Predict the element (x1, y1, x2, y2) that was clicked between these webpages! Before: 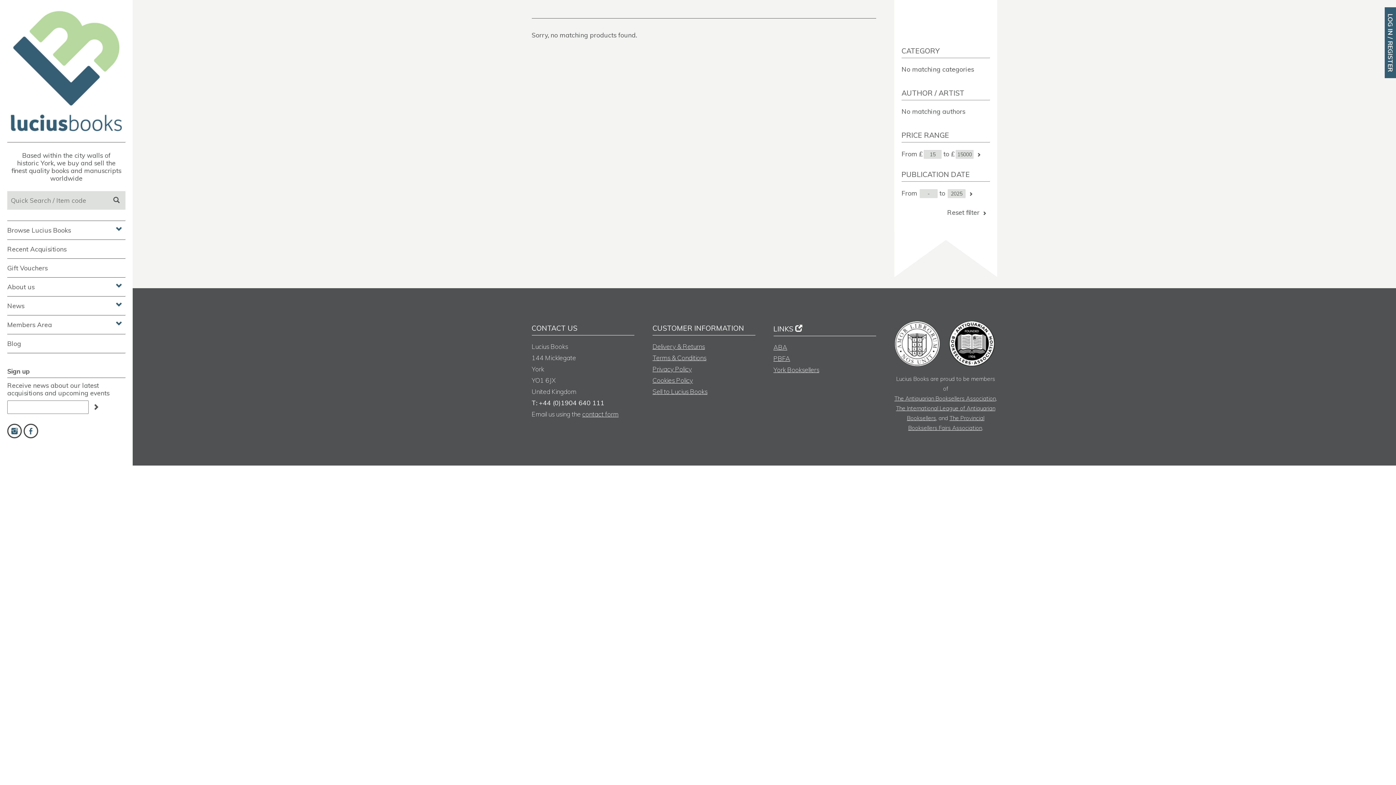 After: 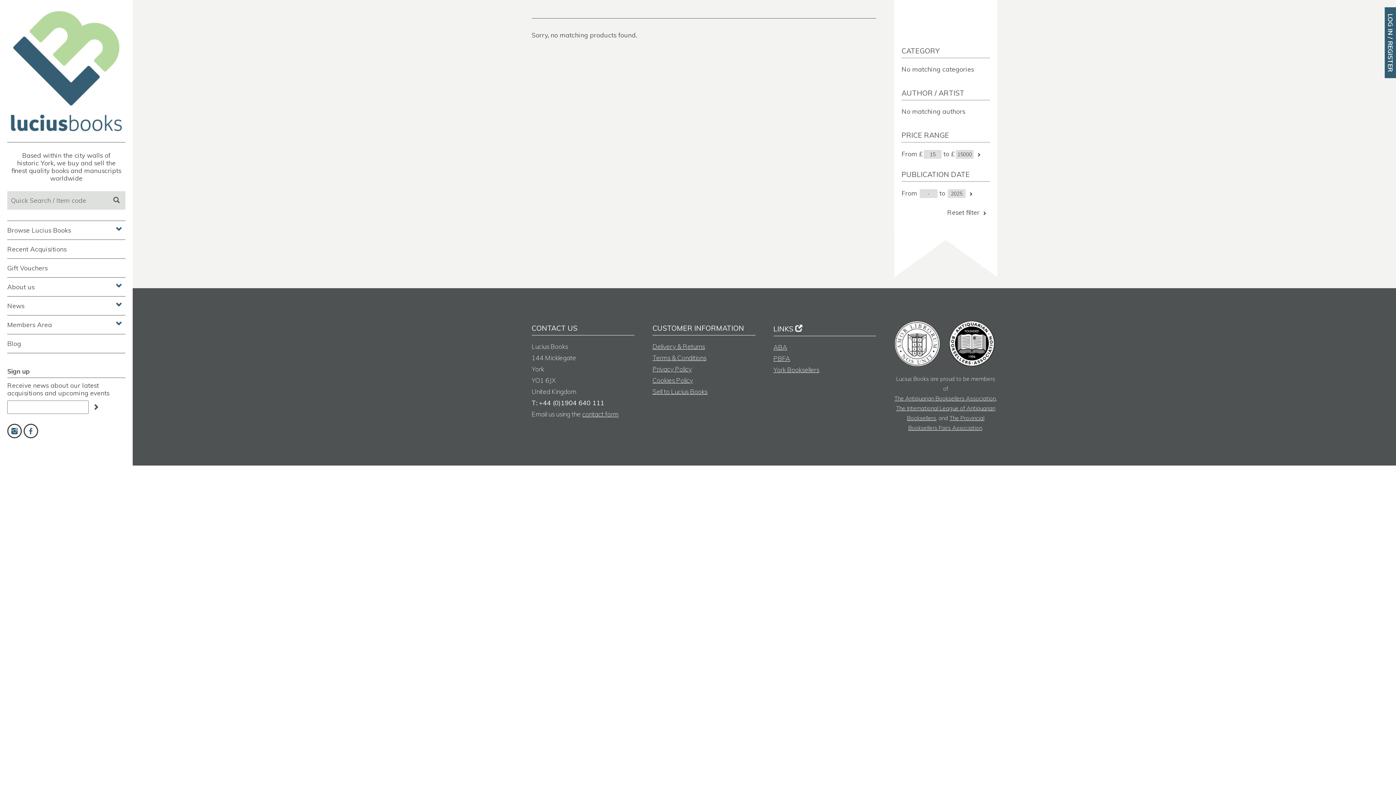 Action: label: PBFA bbox: (773, 354, 790, 362)